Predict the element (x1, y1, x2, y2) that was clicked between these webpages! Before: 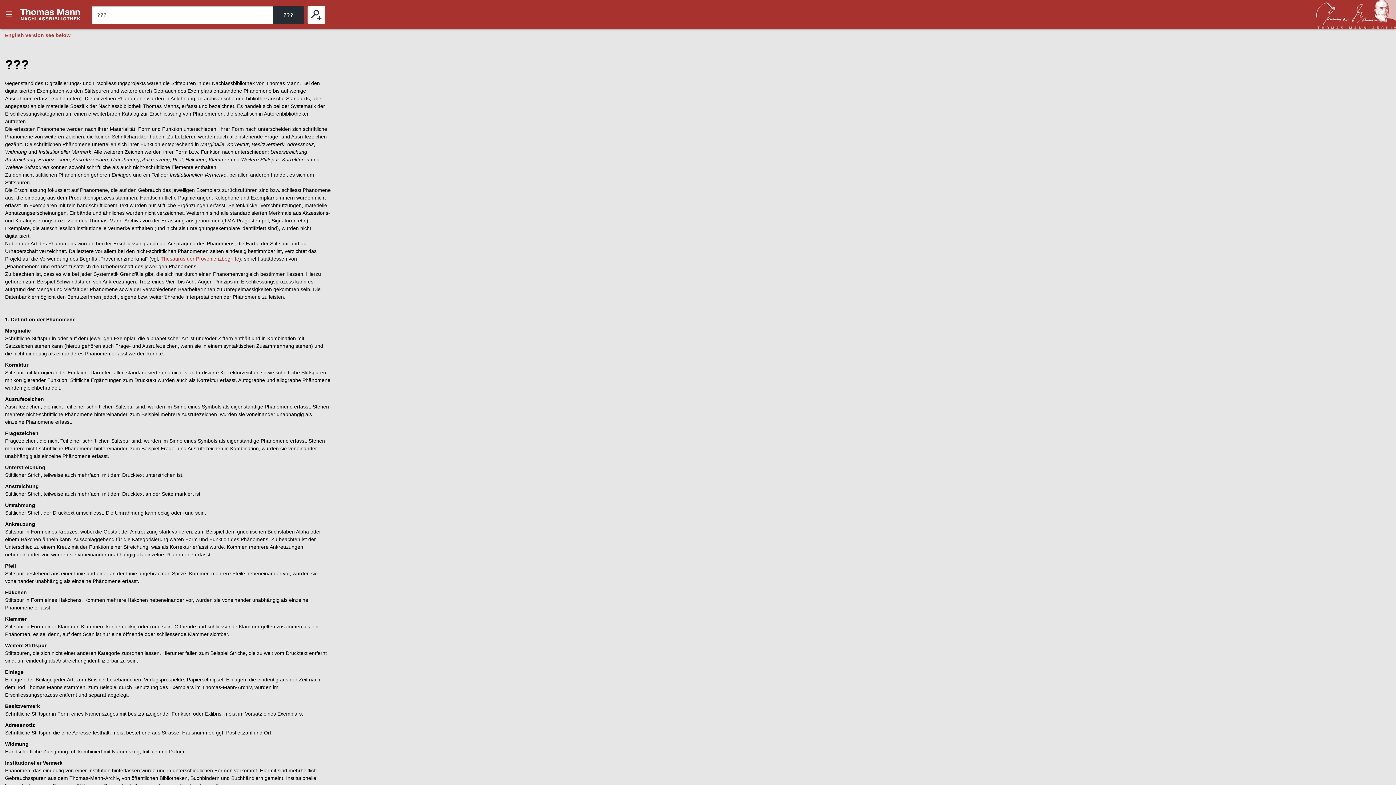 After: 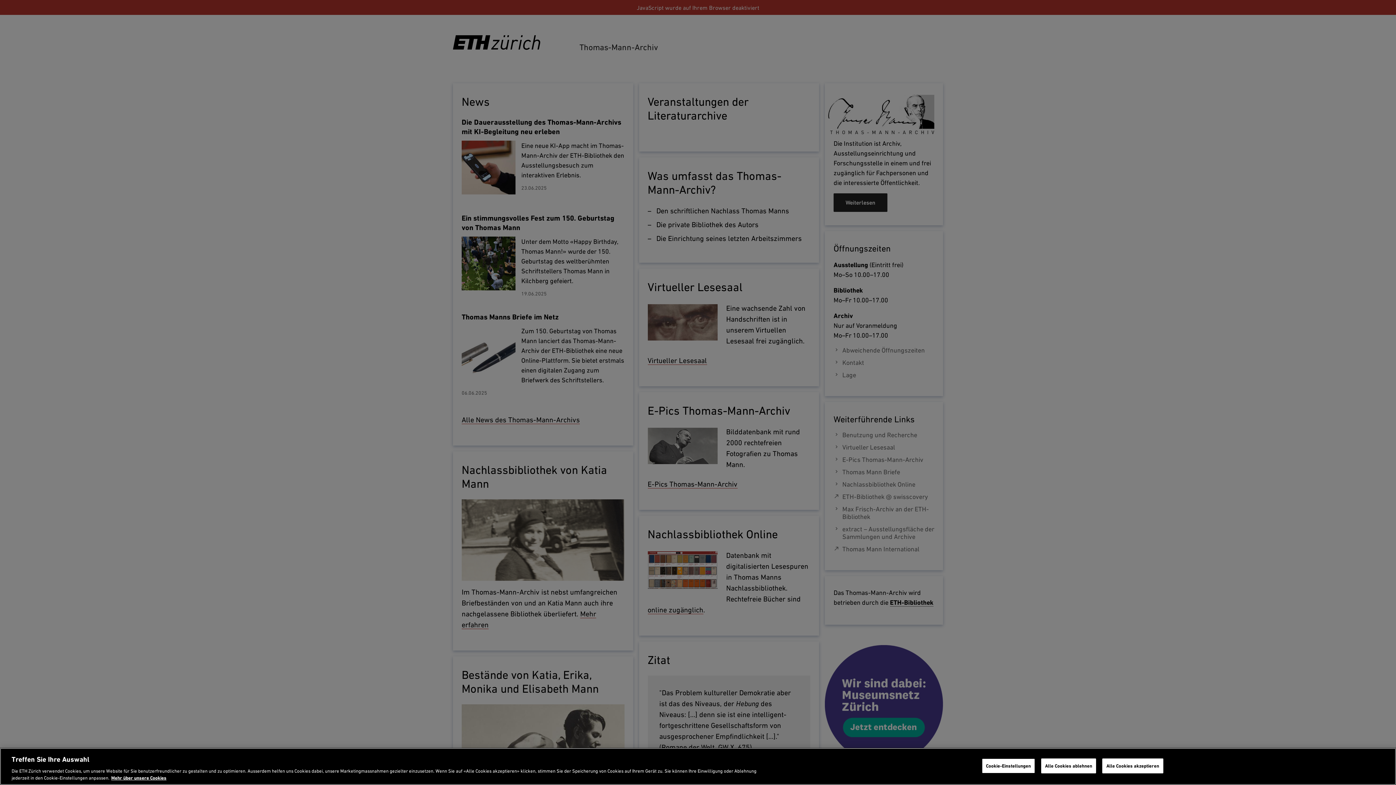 Action: bbox: (1316, 0, 1396, 29)